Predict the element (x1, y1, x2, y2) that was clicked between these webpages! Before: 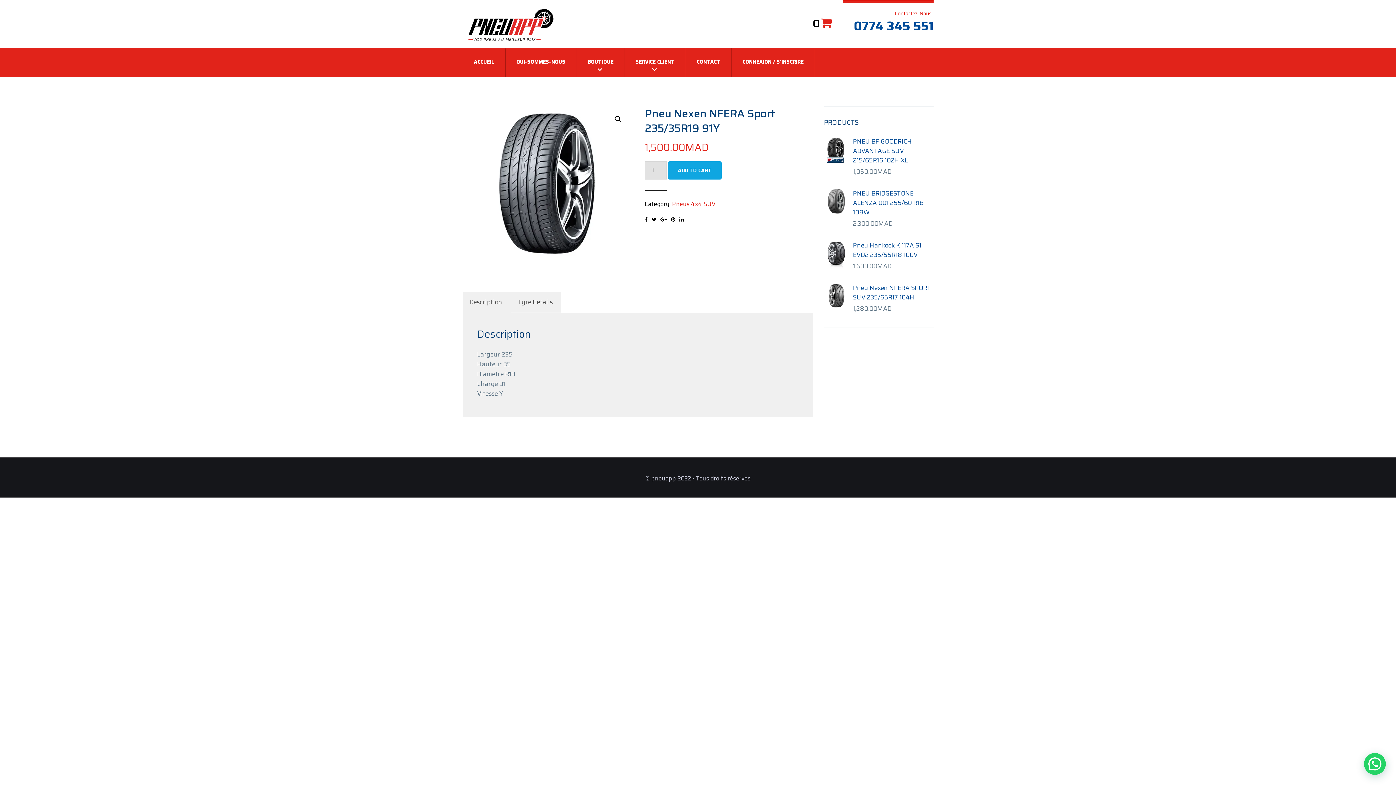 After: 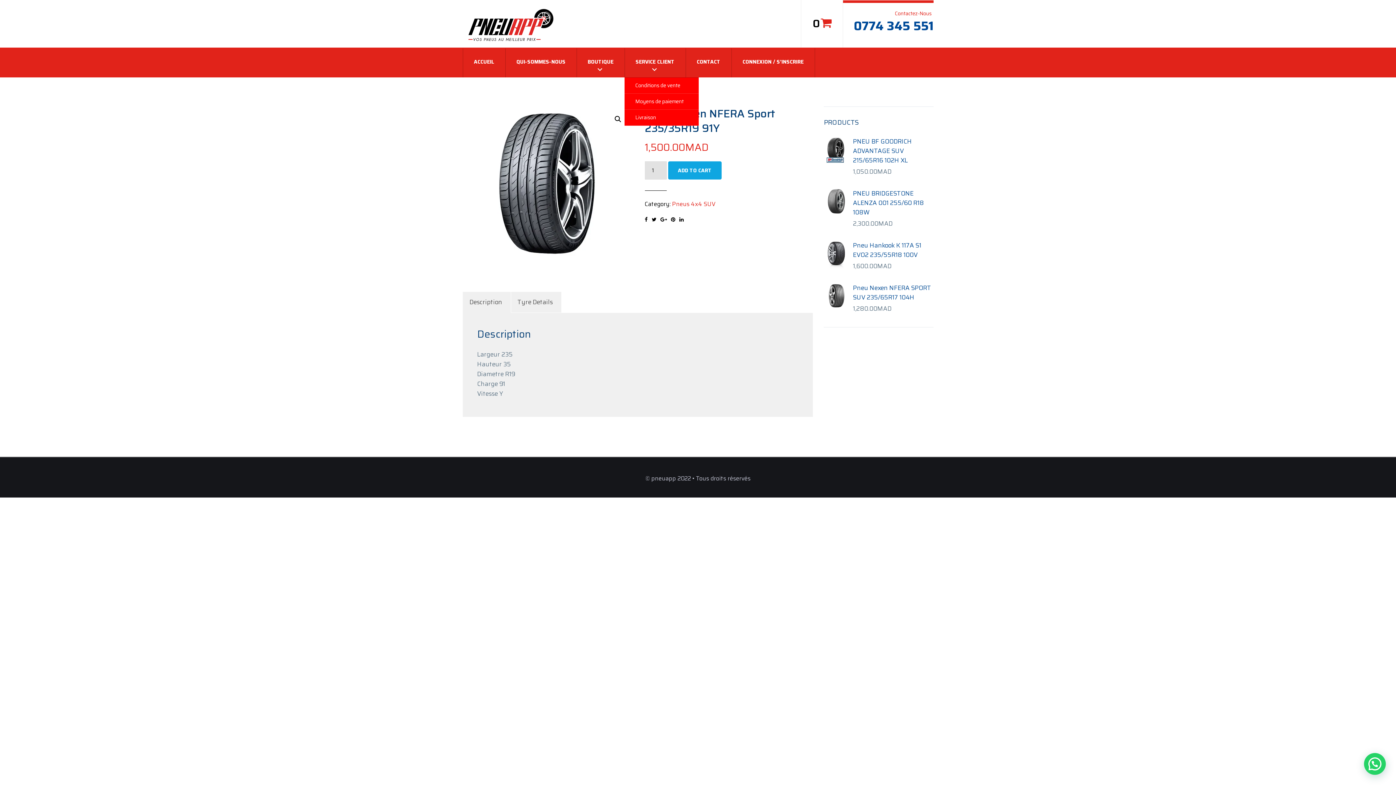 Action: bbox: (624, 47, 685, 77) label: SERVICE CLIENT